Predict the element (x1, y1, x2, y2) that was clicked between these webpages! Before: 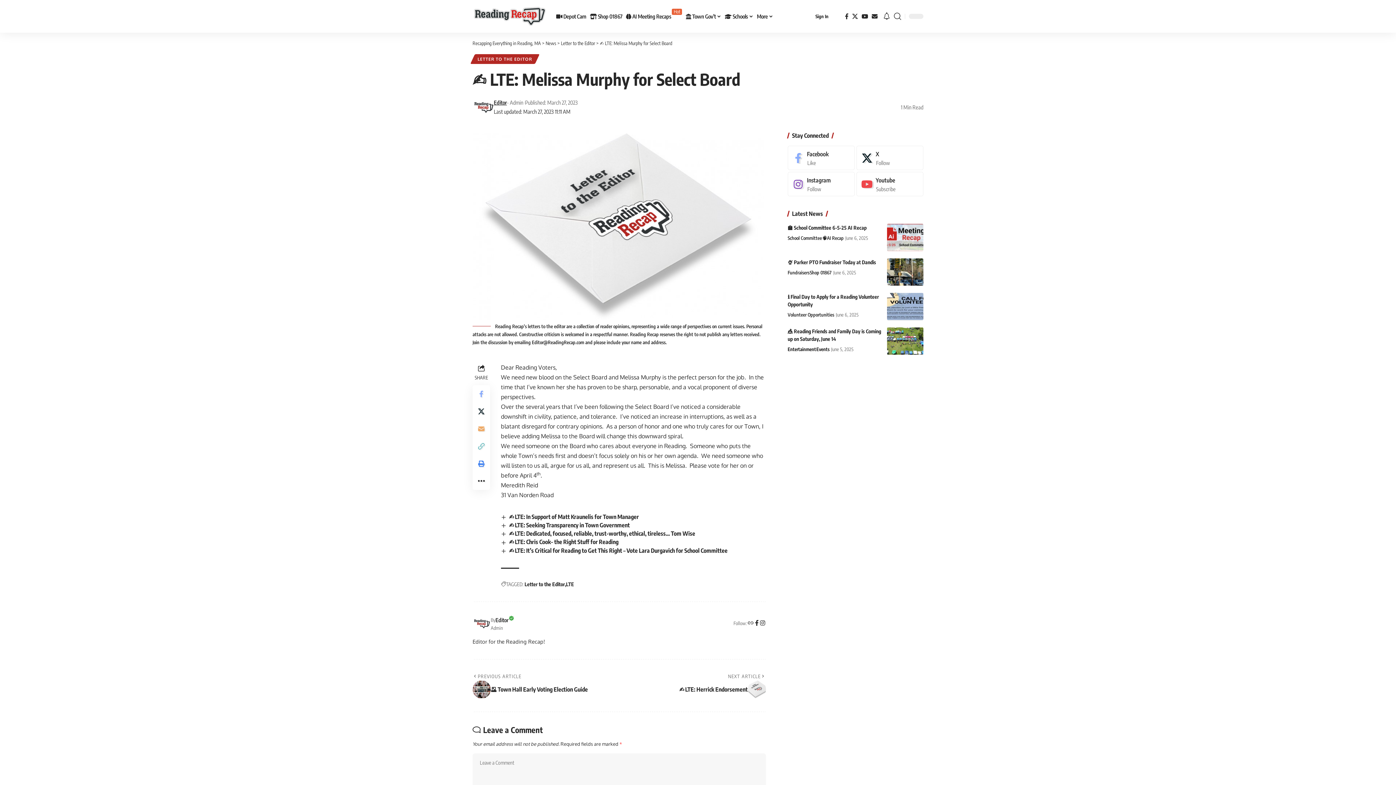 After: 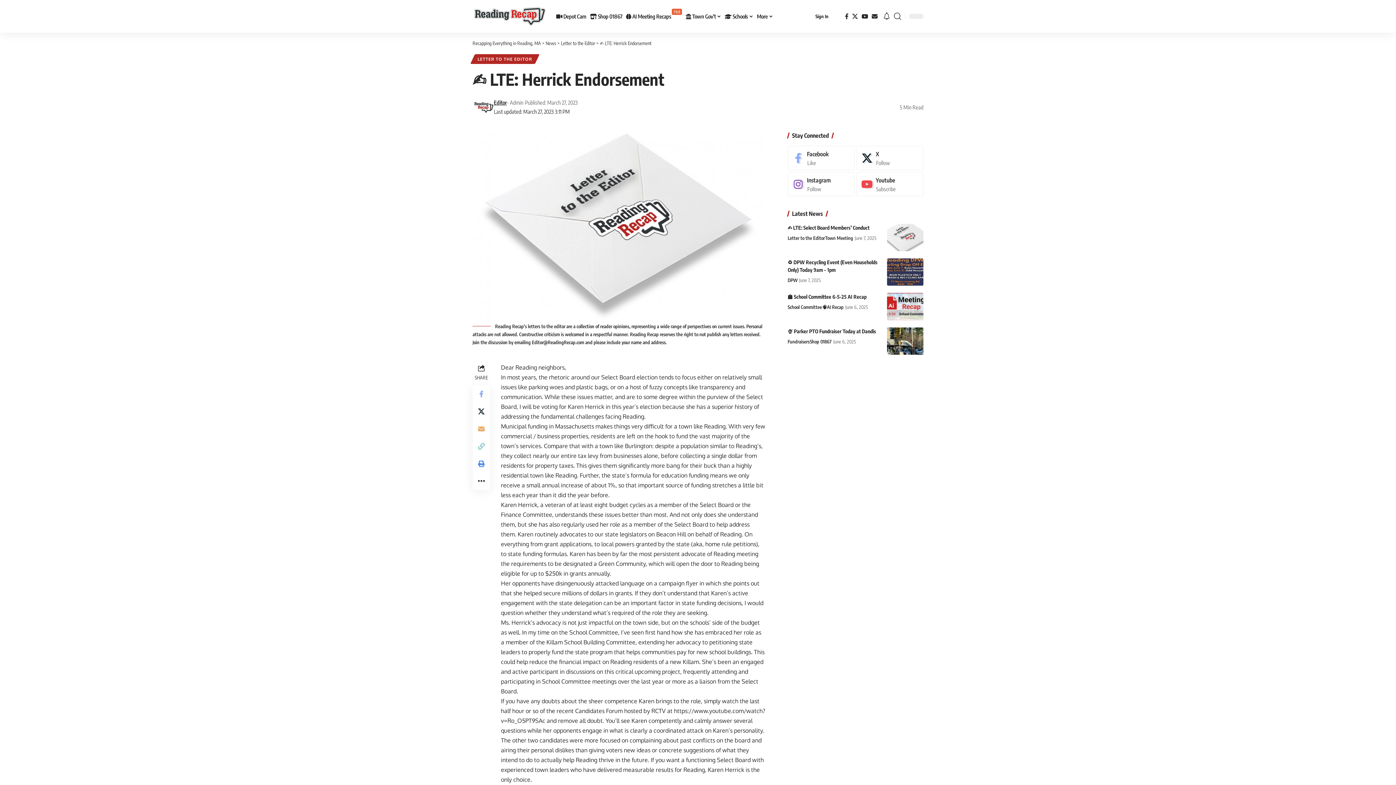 Action: bbox: (619, 672, 766, 698) label: NEXT ARTICLE
✍️ LTE: Herrick Endorsement